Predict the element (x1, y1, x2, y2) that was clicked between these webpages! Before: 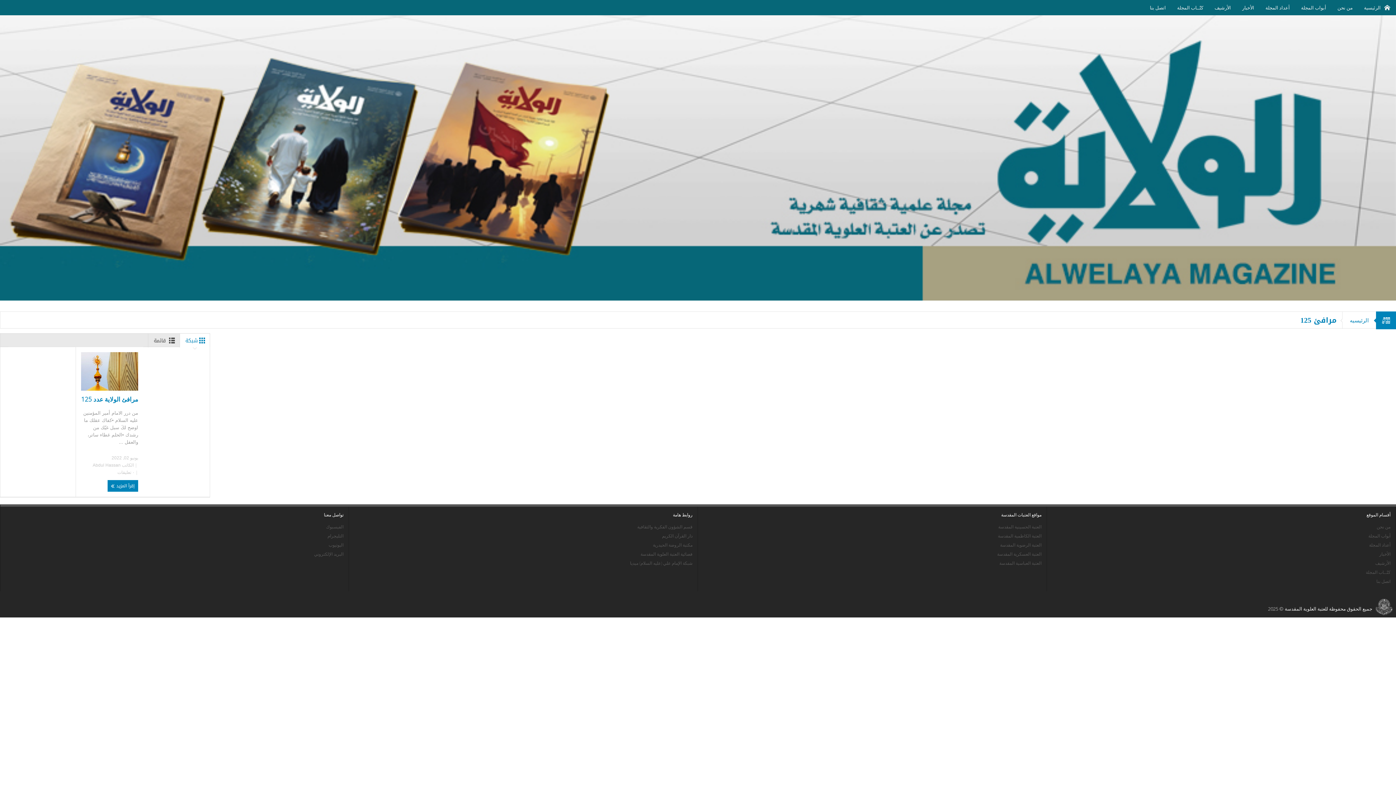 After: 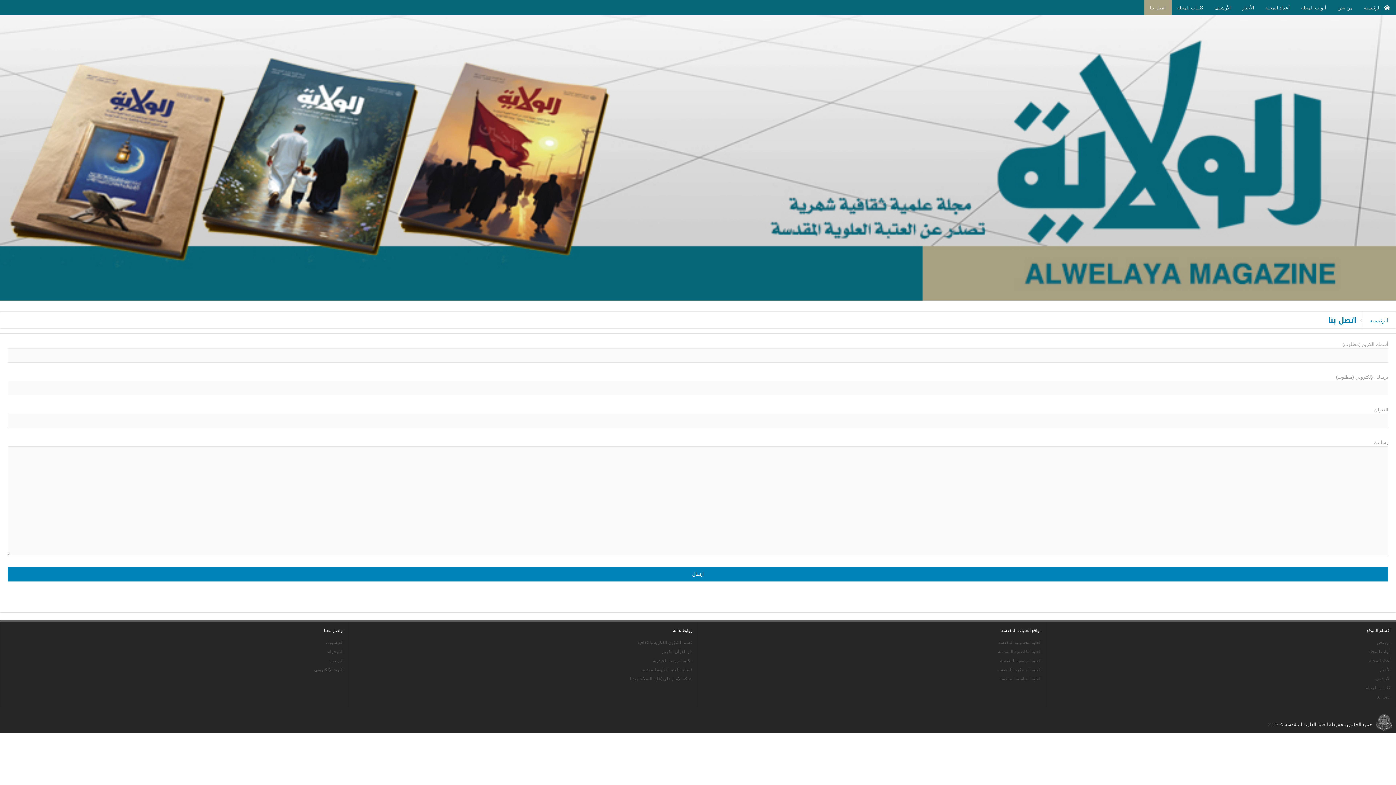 Action: label: اتصل بنا bbox: (1144, 0, 1171, 15)